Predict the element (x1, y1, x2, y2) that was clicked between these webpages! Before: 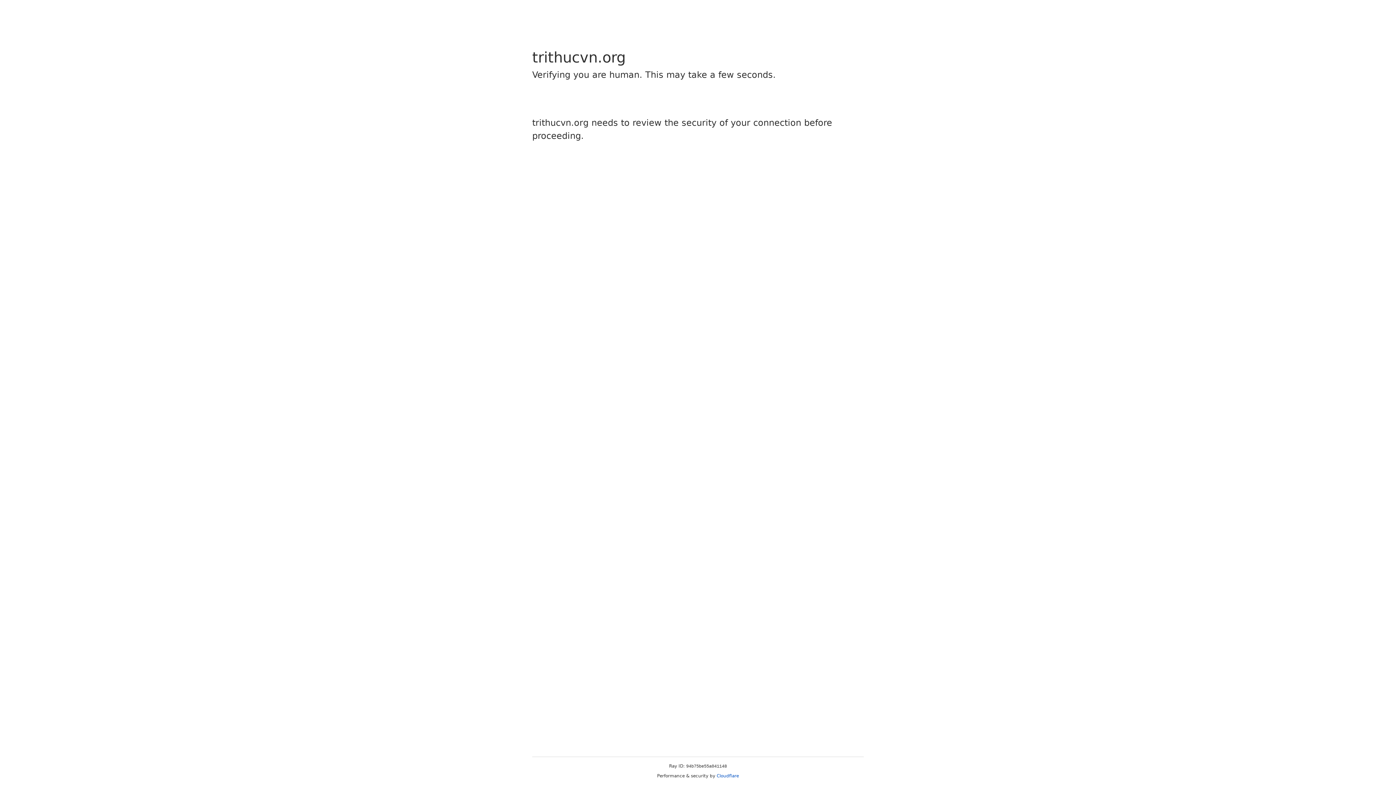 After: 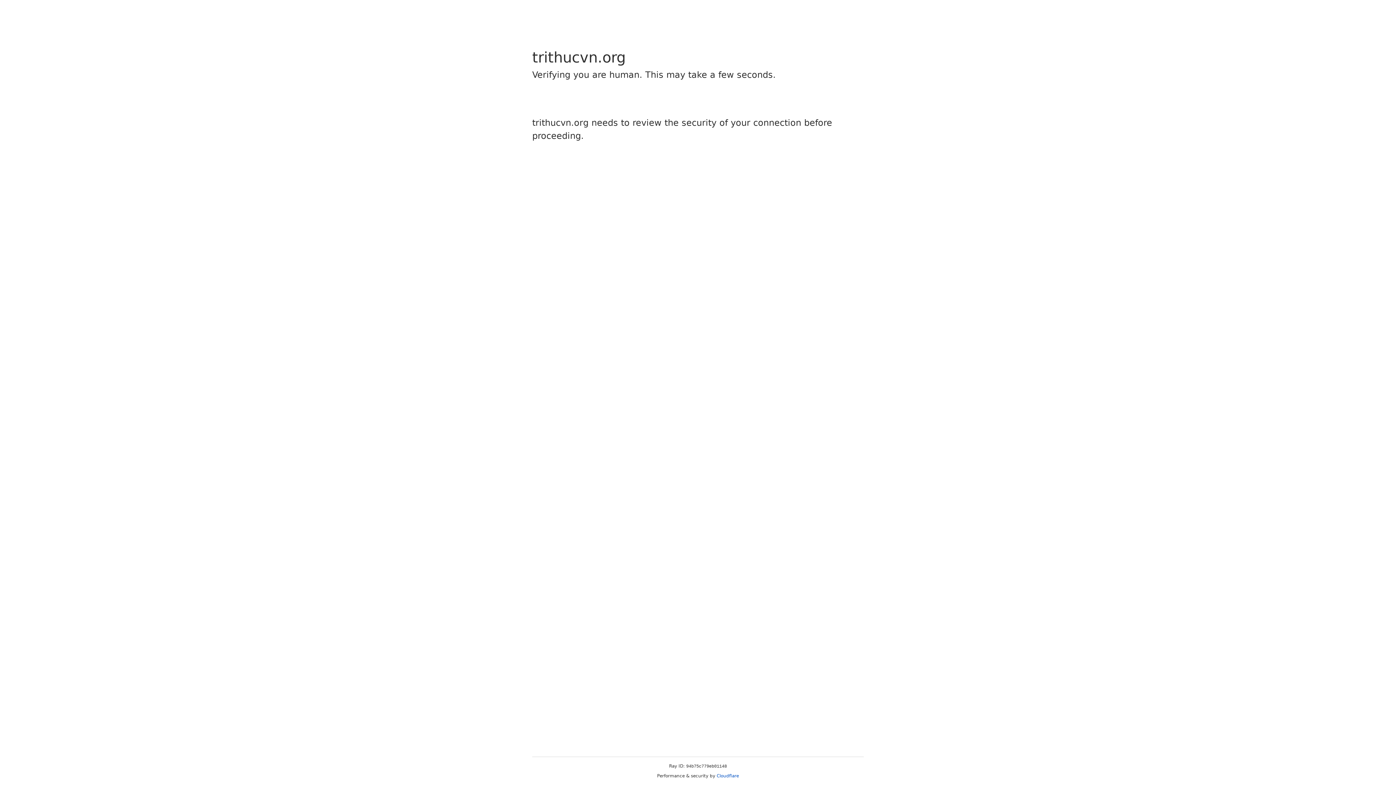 Action: label: Cloudflare bbox: (716, 773, 739, 778)